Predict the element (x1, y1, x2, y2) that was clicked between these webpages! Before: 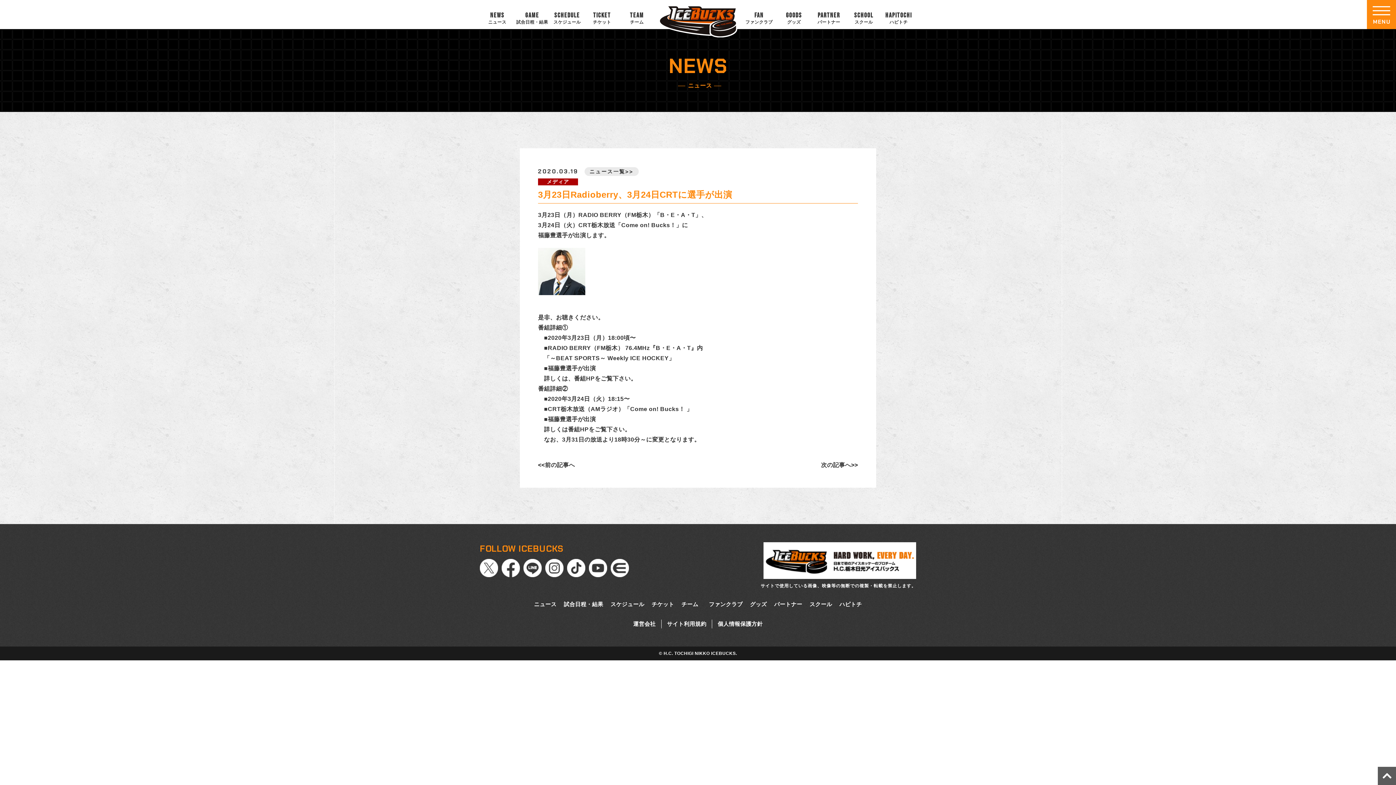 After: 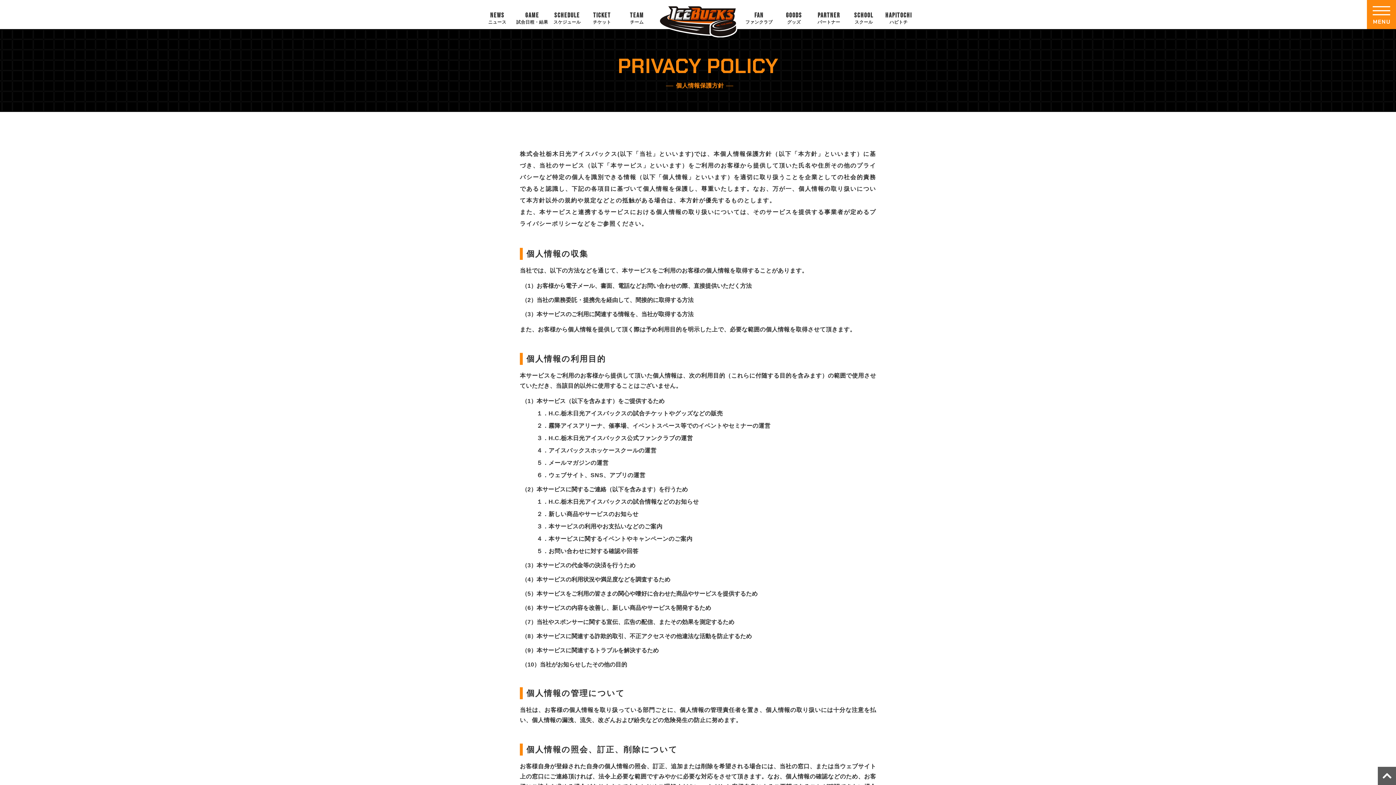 Action: bbox: (712, 621, 768, 627) label: 個人情報保護方針